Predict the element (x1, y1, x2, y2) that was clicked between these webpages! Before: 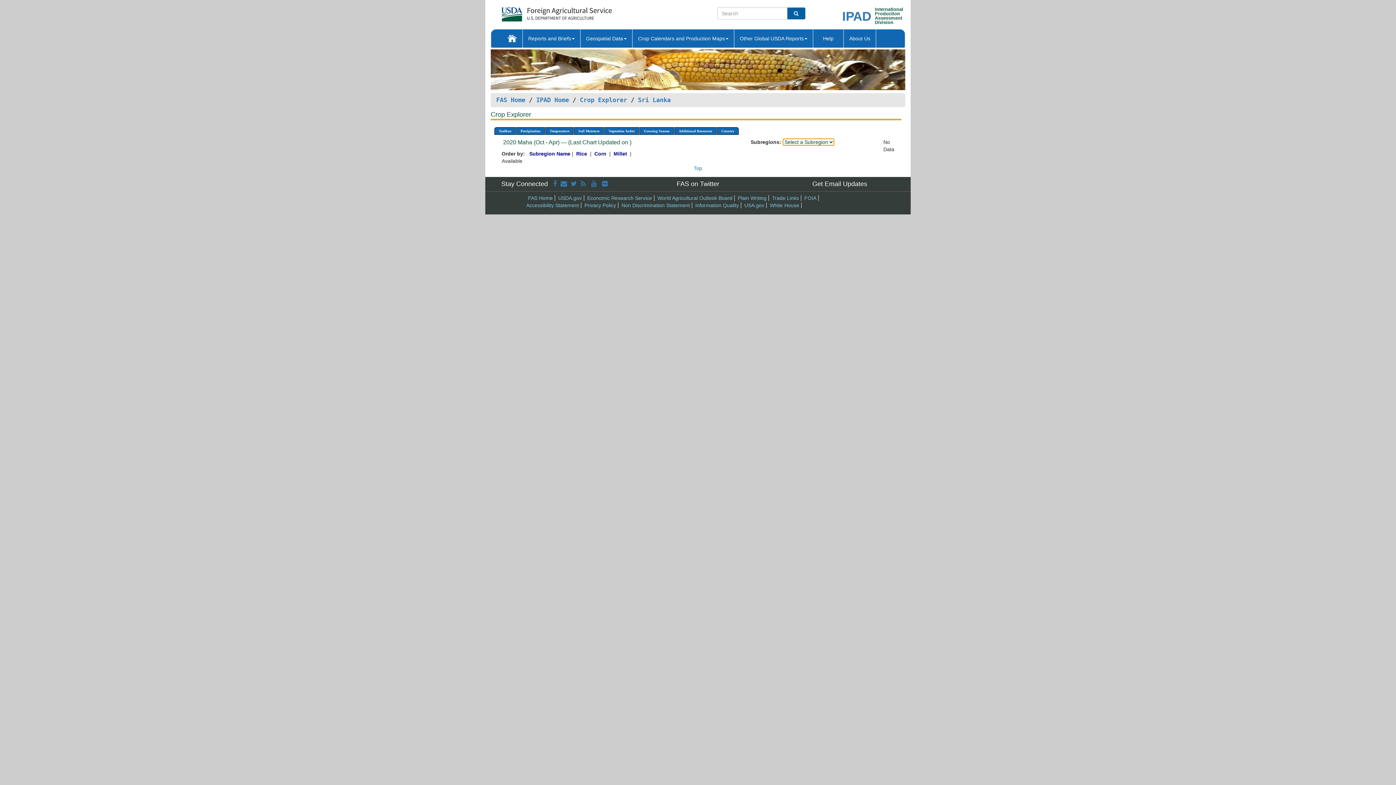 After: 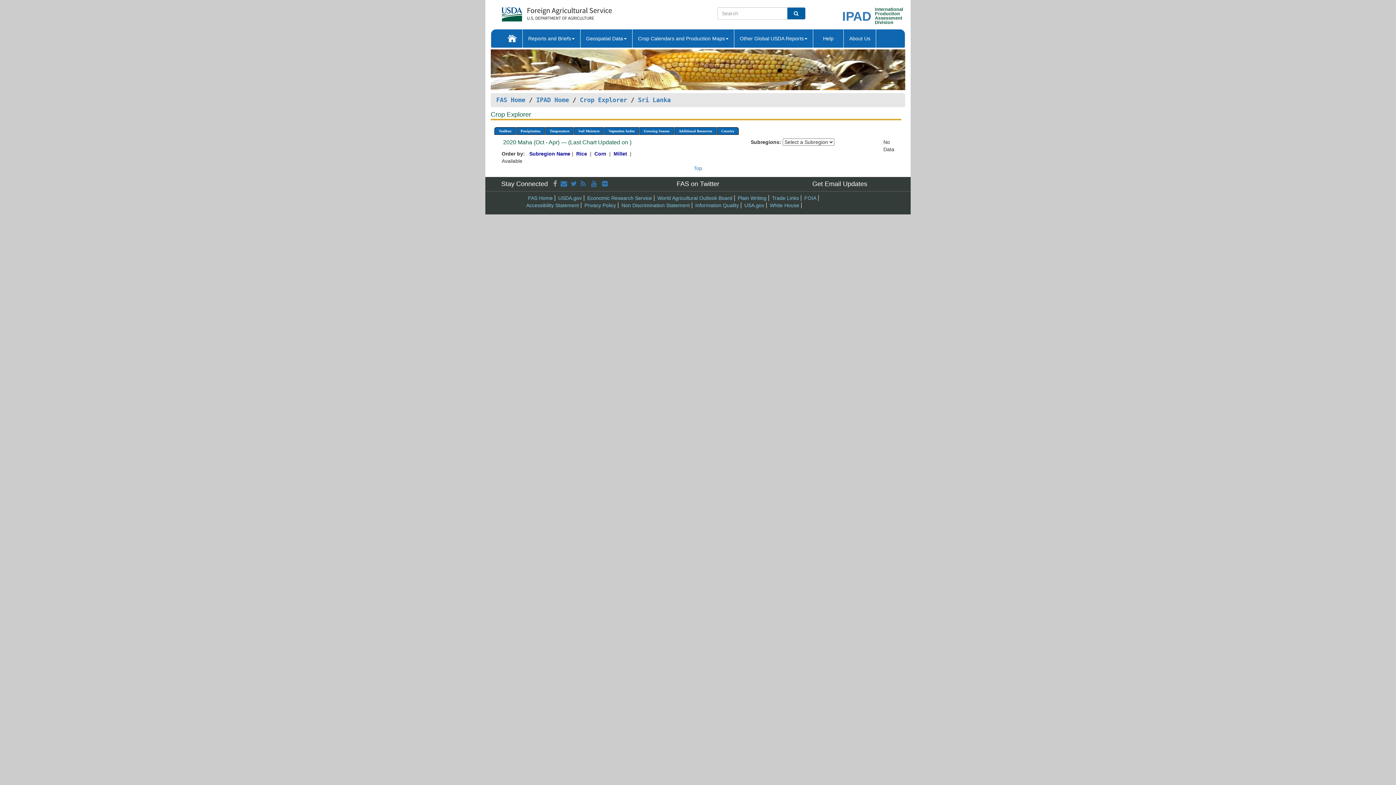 Action: bbox: (553, 180, 557, 187)